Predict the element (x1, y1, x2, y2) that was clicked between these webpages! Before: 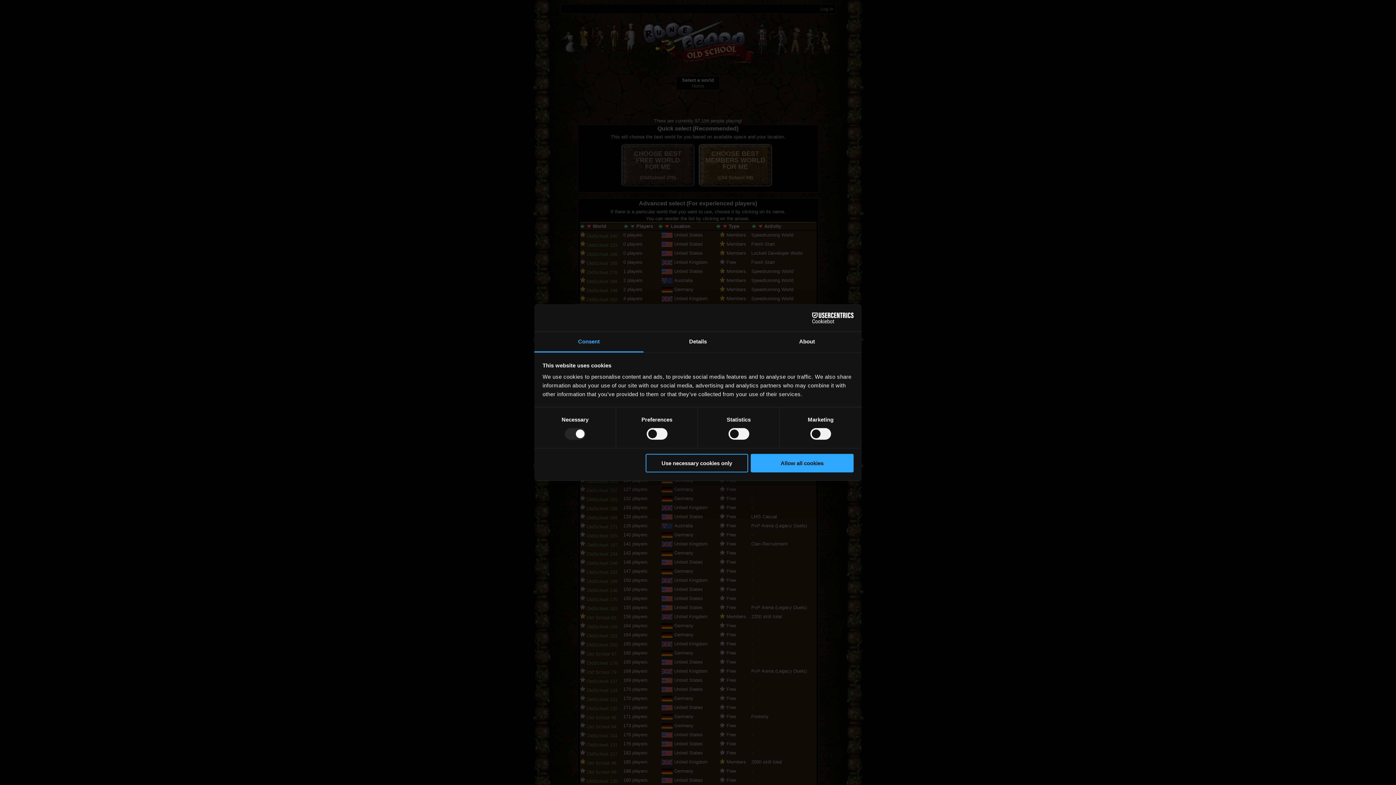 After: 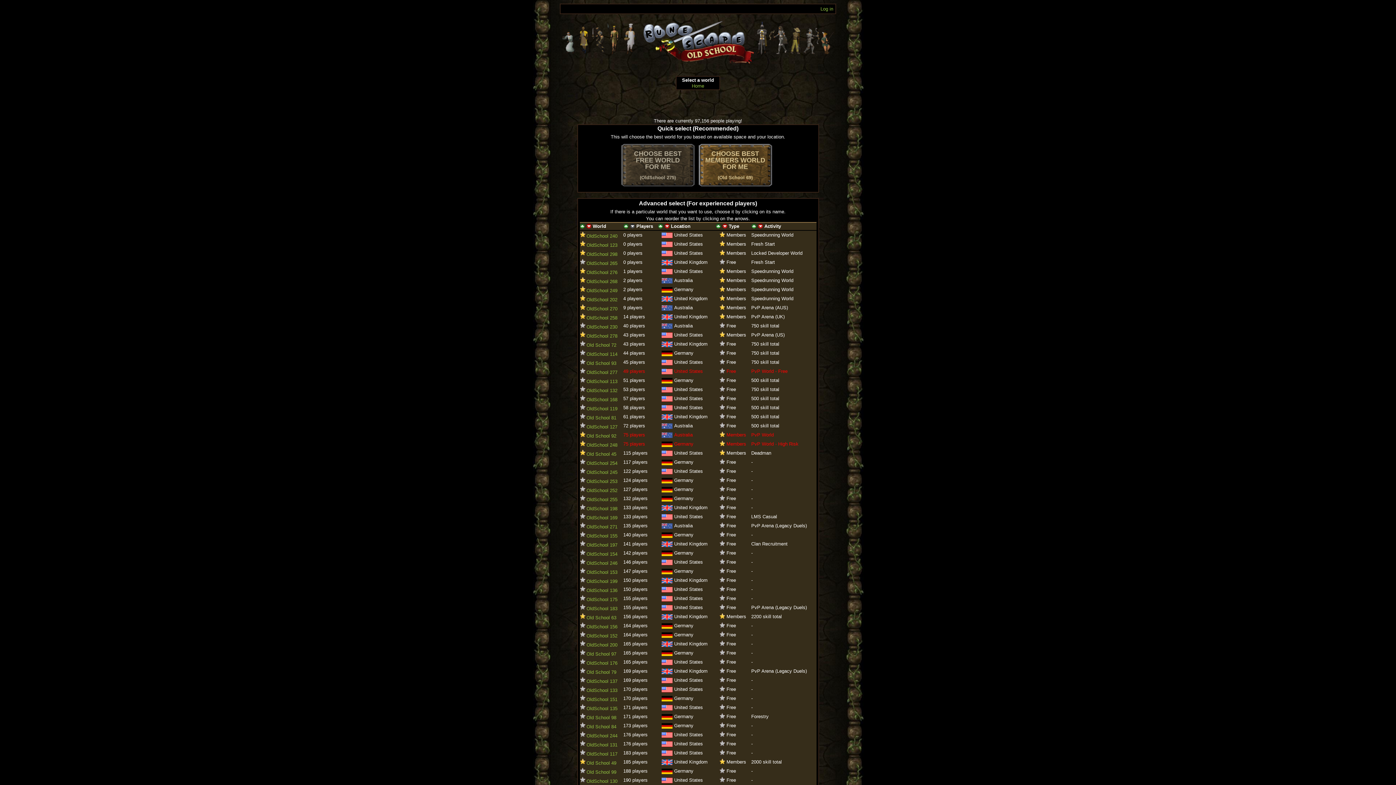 Action: bbox: (751, 454, 853, 472) label: Allow all cookies